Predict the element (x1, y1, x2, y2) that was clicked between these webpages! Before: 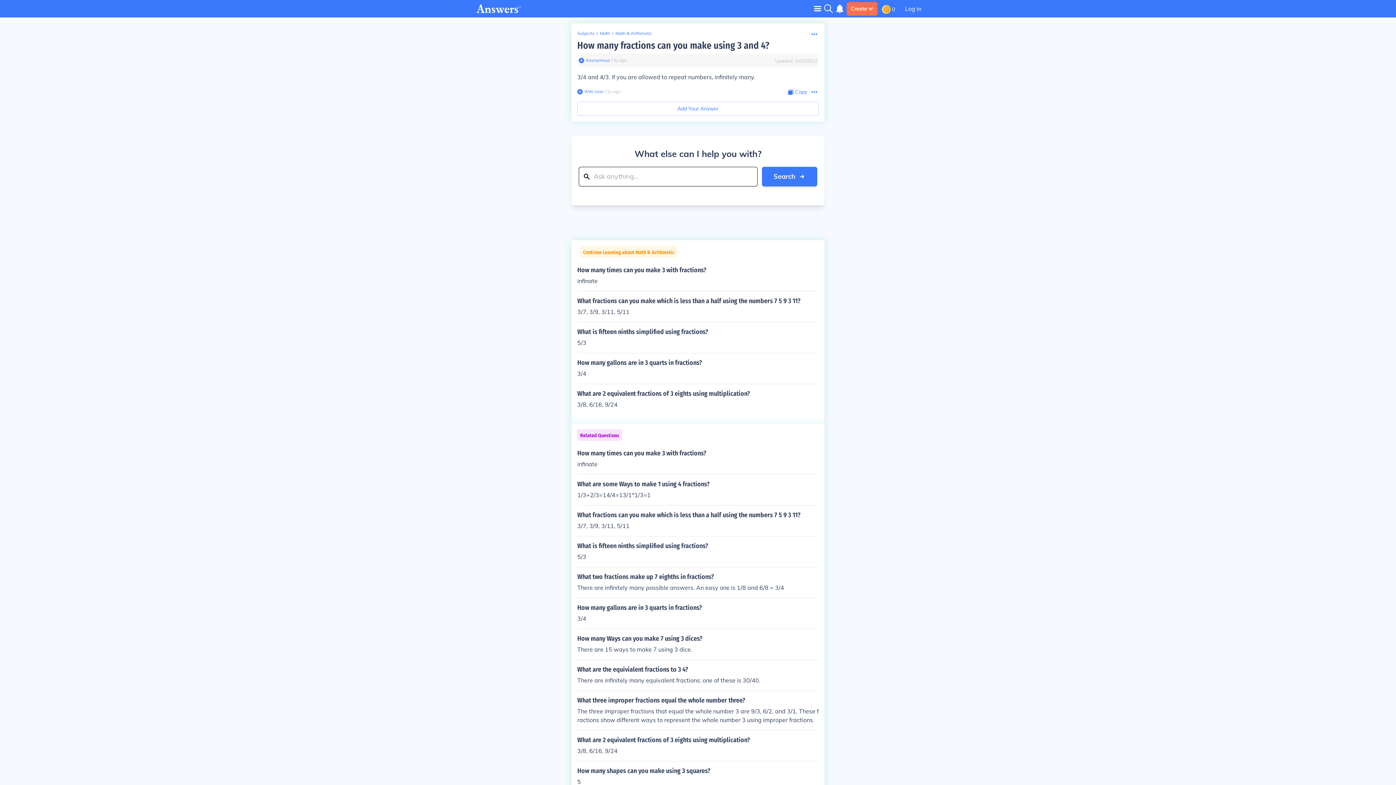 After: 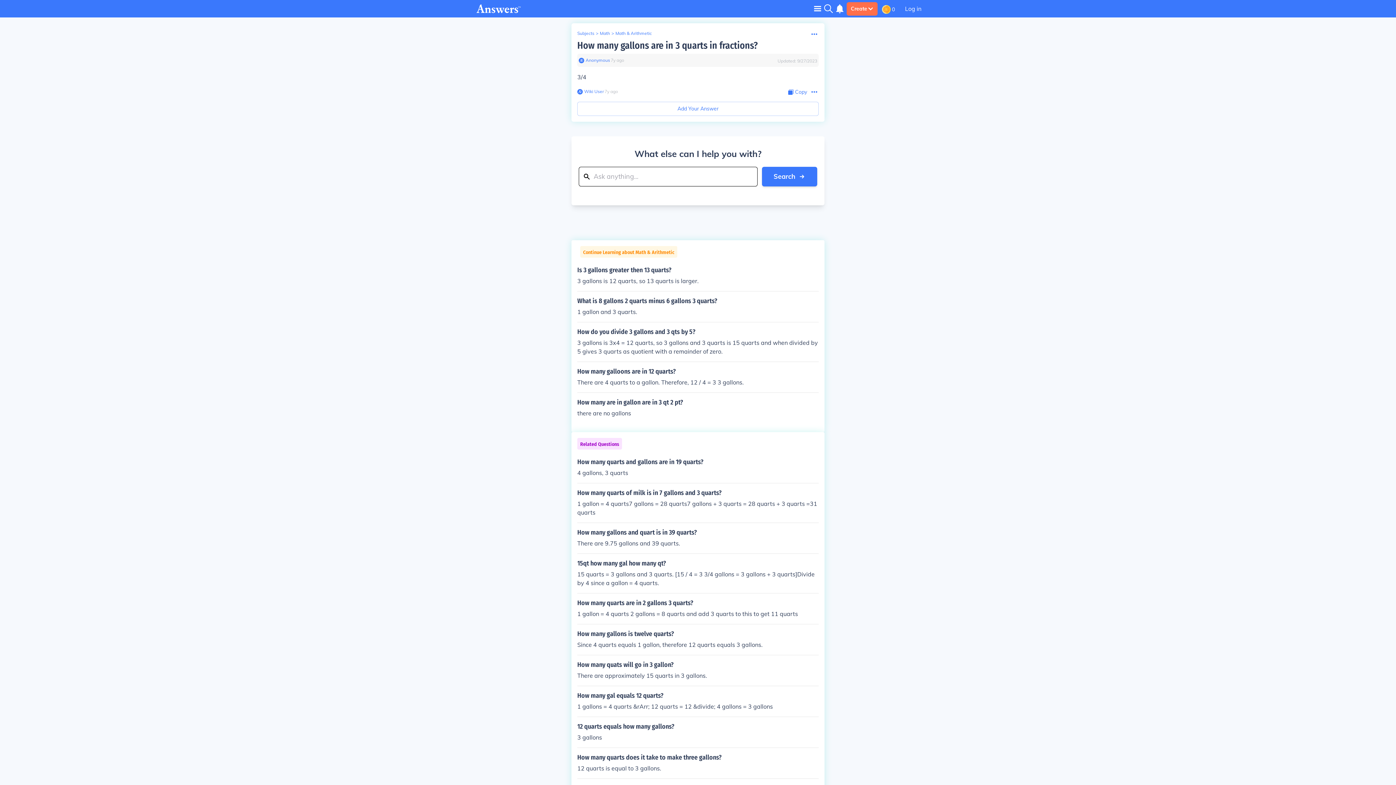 Action: label: How many gallons are in 3 quarts in fractions?

3/4 bbox: (577, 604, 818, 623)